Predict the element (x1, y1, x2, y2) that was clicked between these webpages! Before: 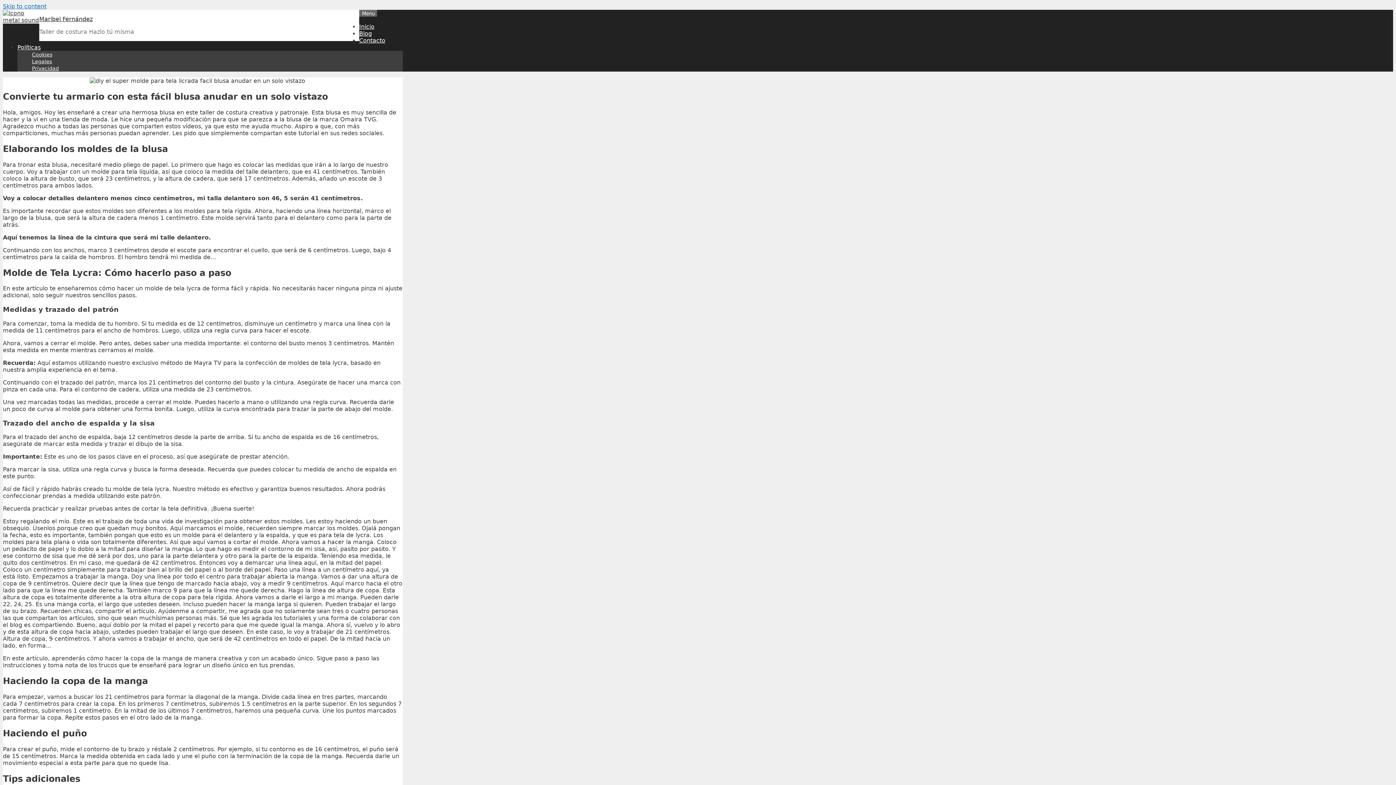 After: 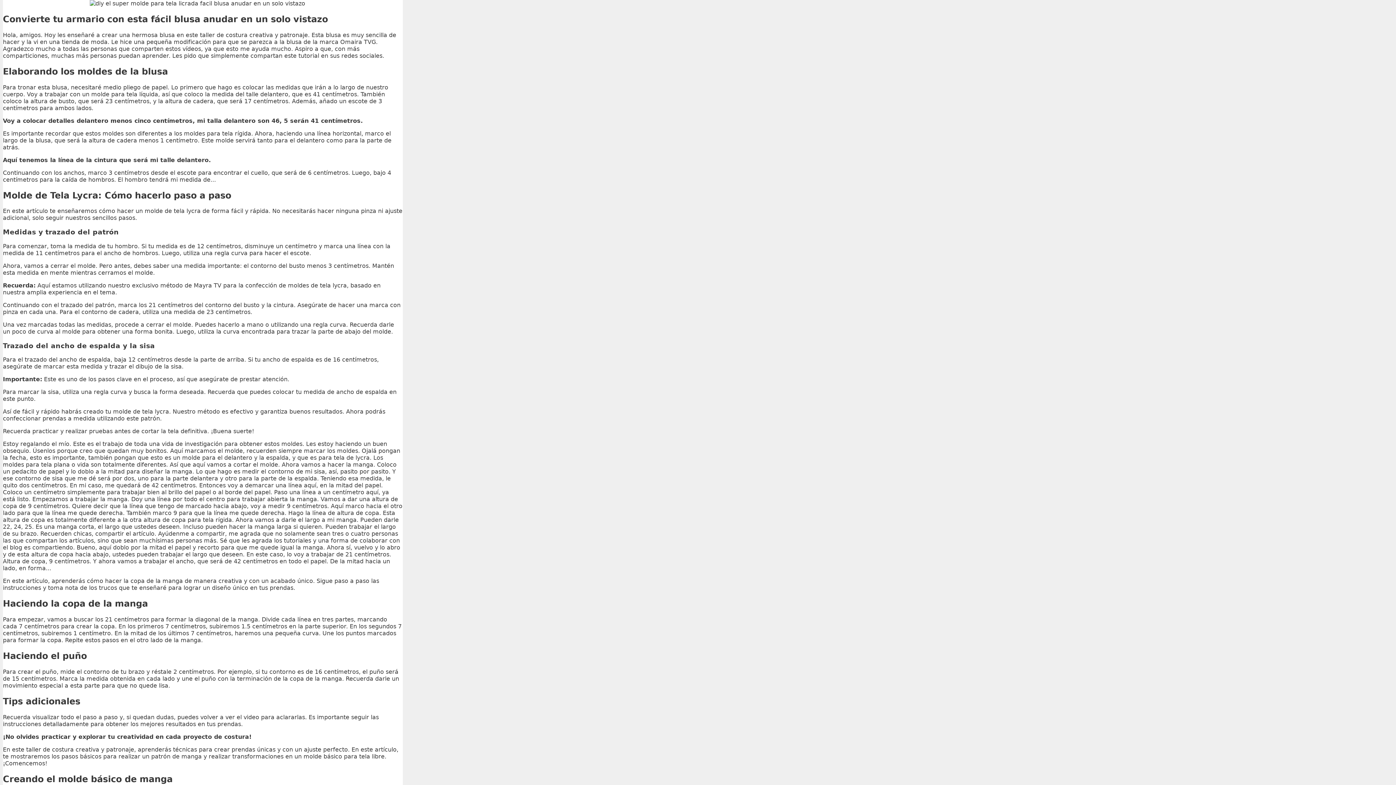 Action: label: Skip to content bbox: (2, 2, 46, 9)